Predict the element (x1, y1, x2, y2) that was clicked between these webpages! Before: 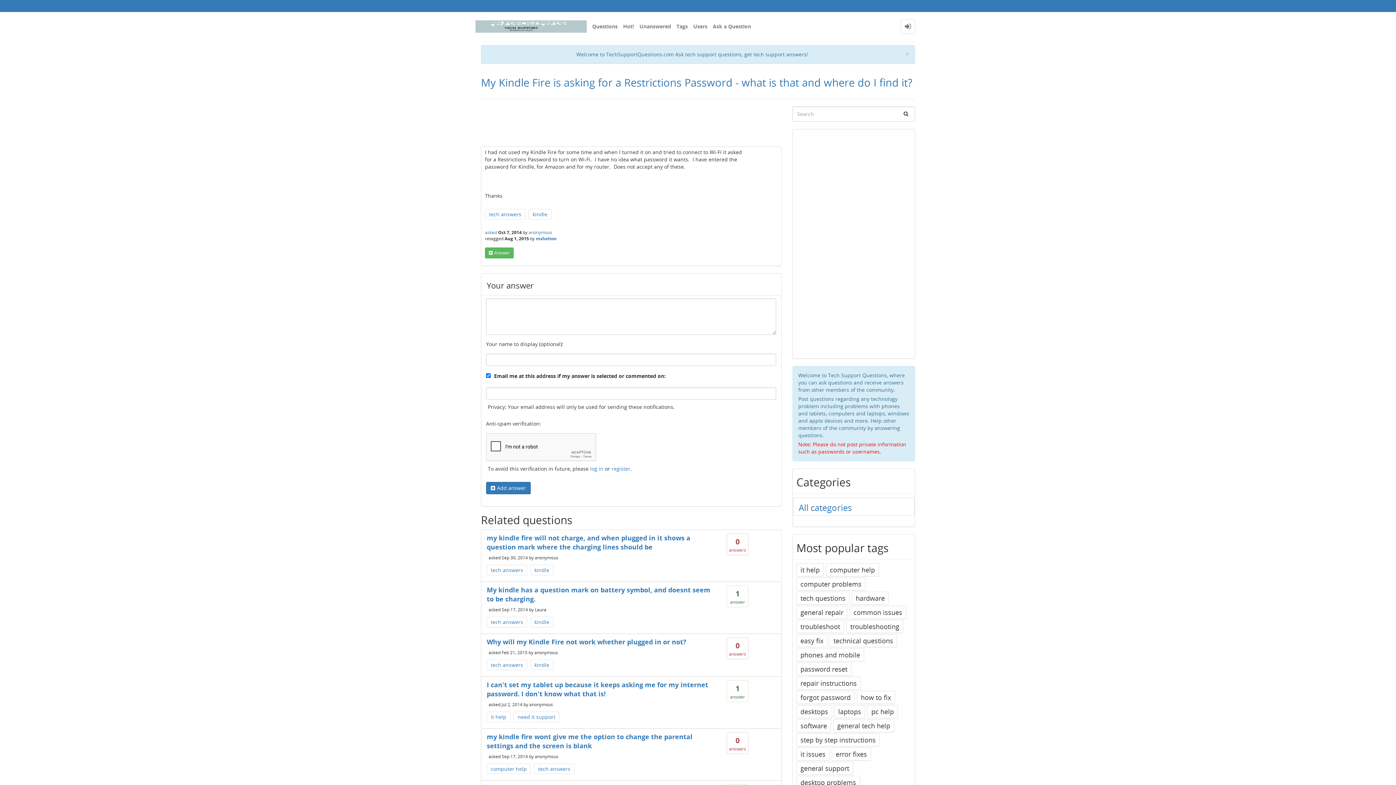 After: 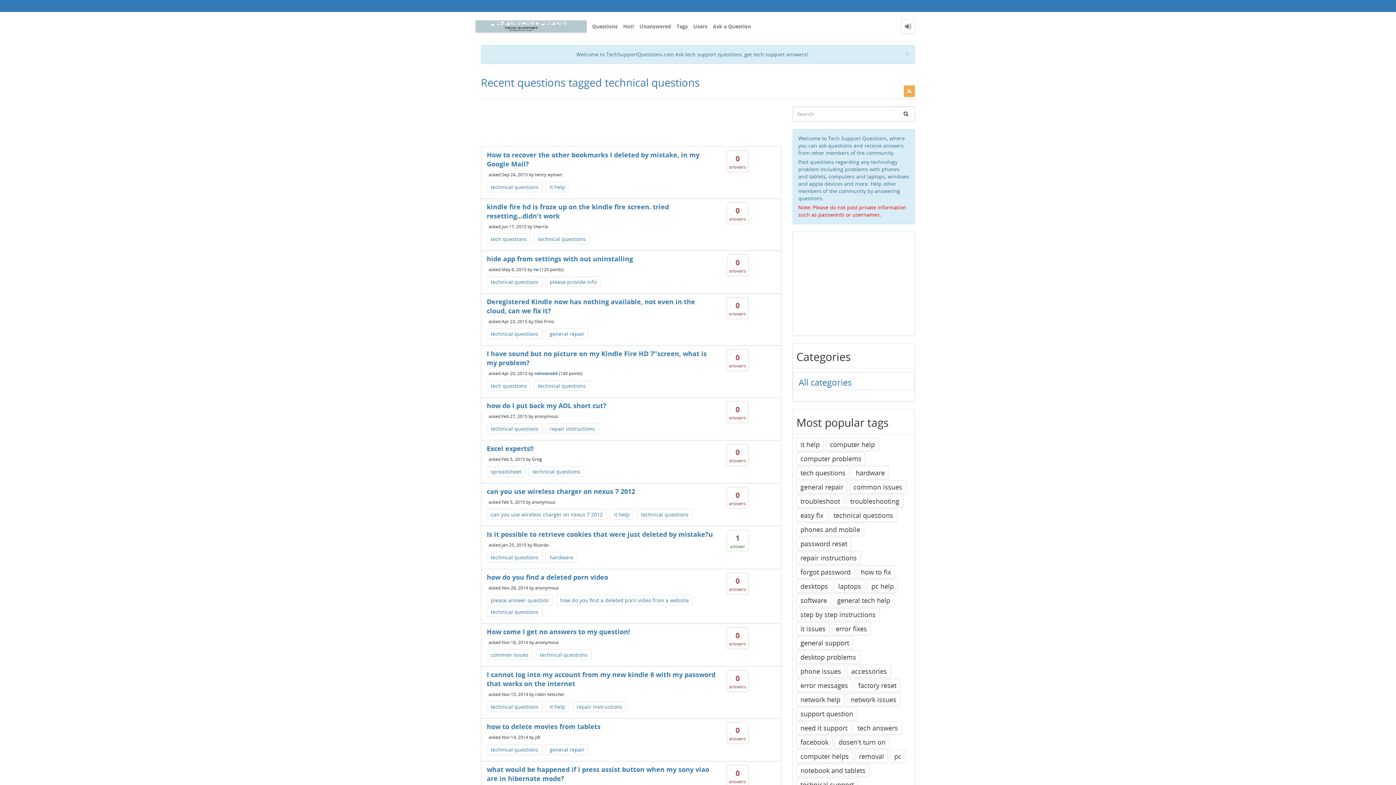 Action: label: technical questions bbox: (829, 634, 897, 647)